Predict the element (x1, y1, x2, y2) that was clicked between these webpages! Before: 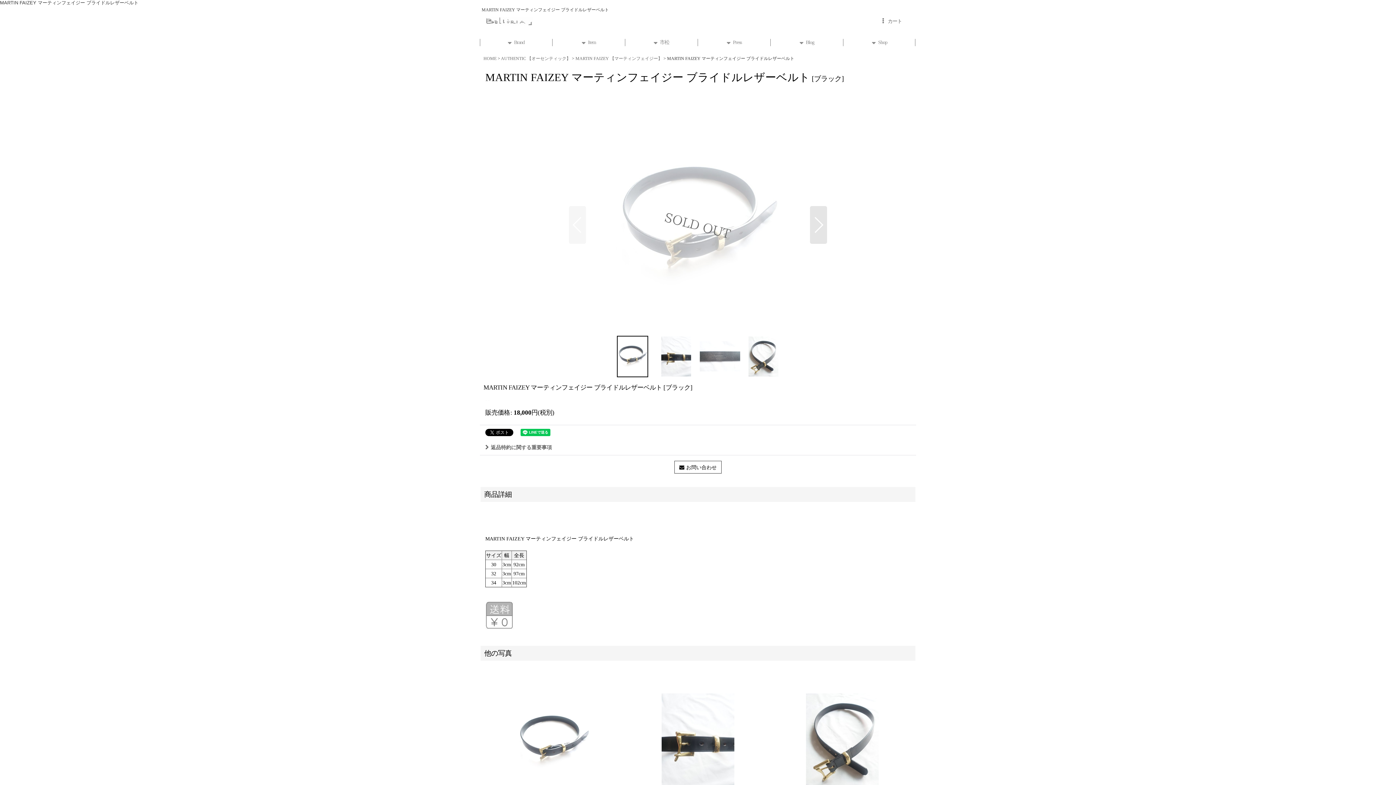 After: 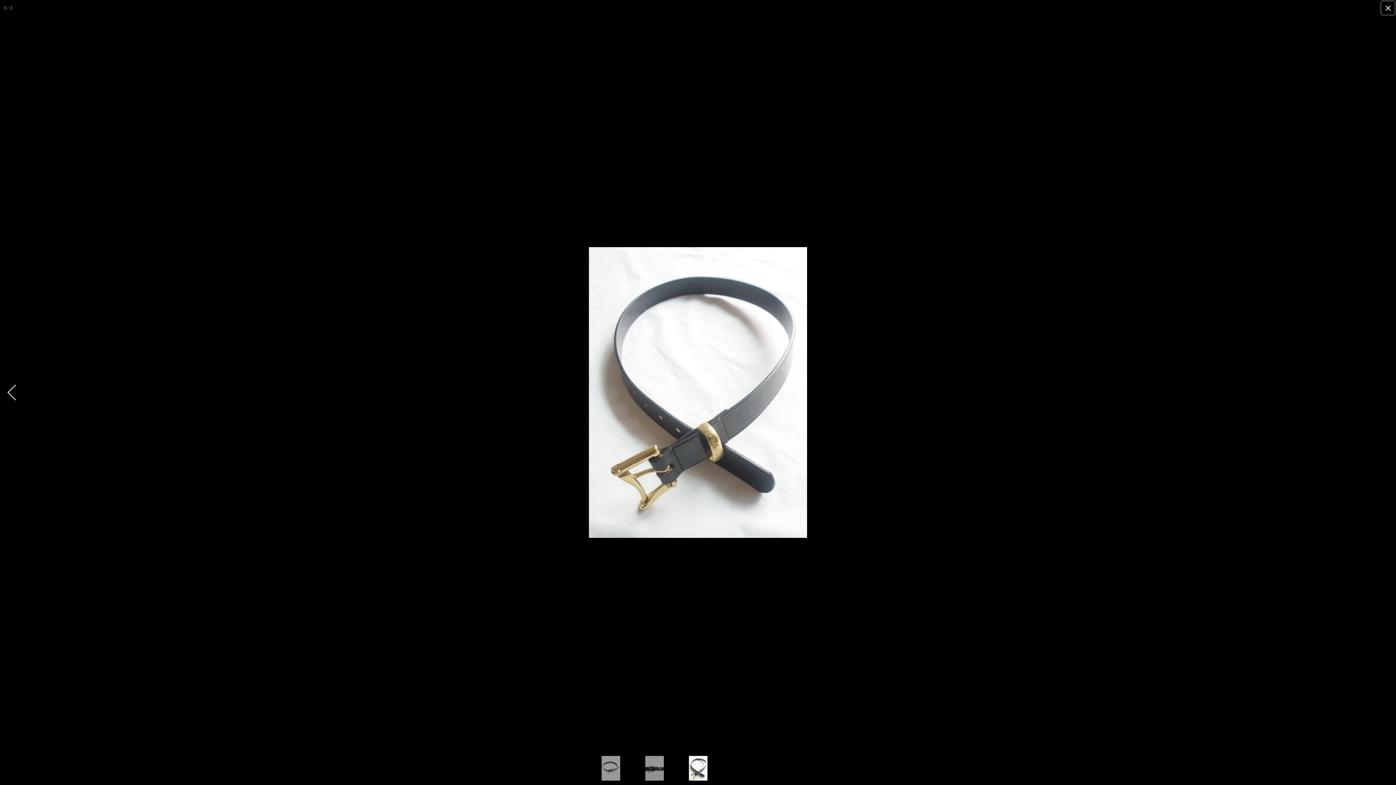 Action: bbox: (806, 738, 878, 744)